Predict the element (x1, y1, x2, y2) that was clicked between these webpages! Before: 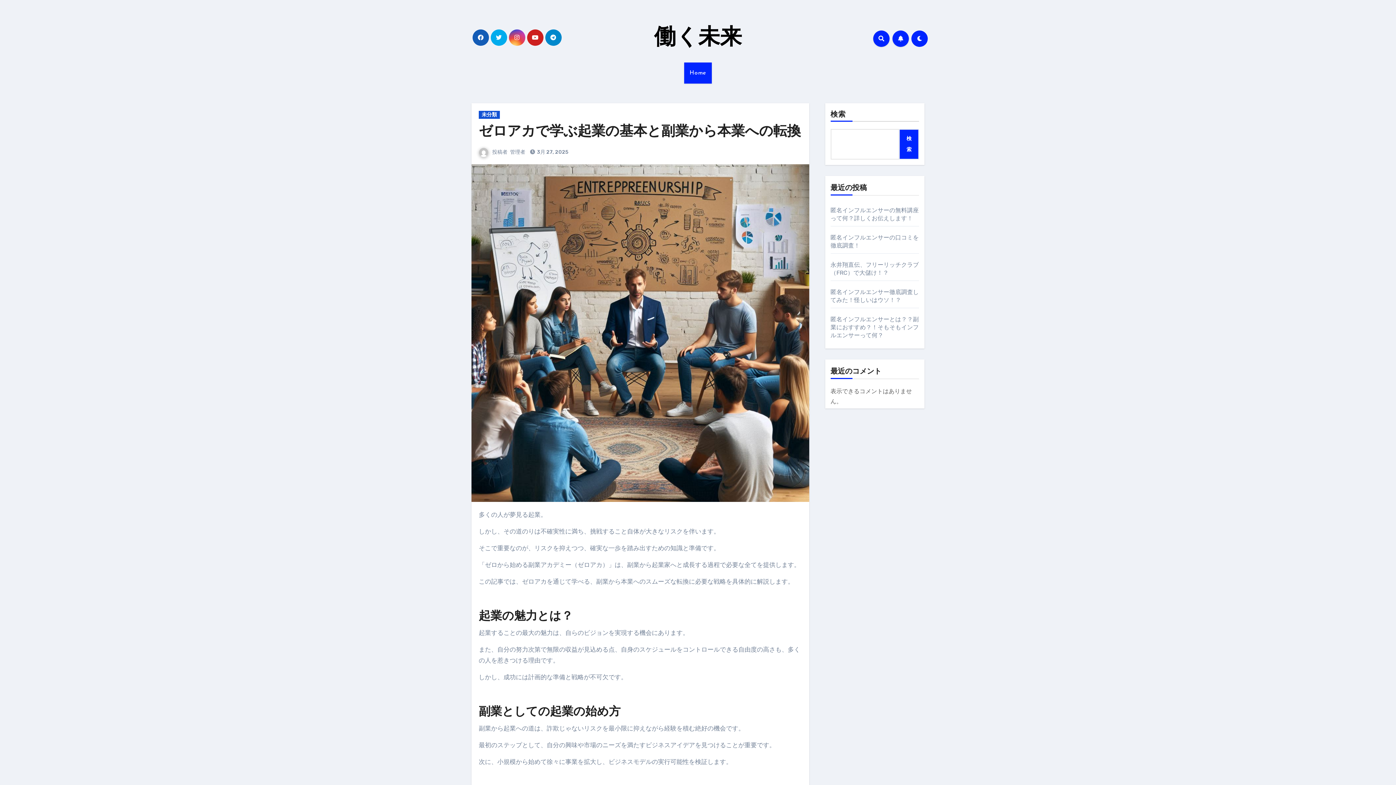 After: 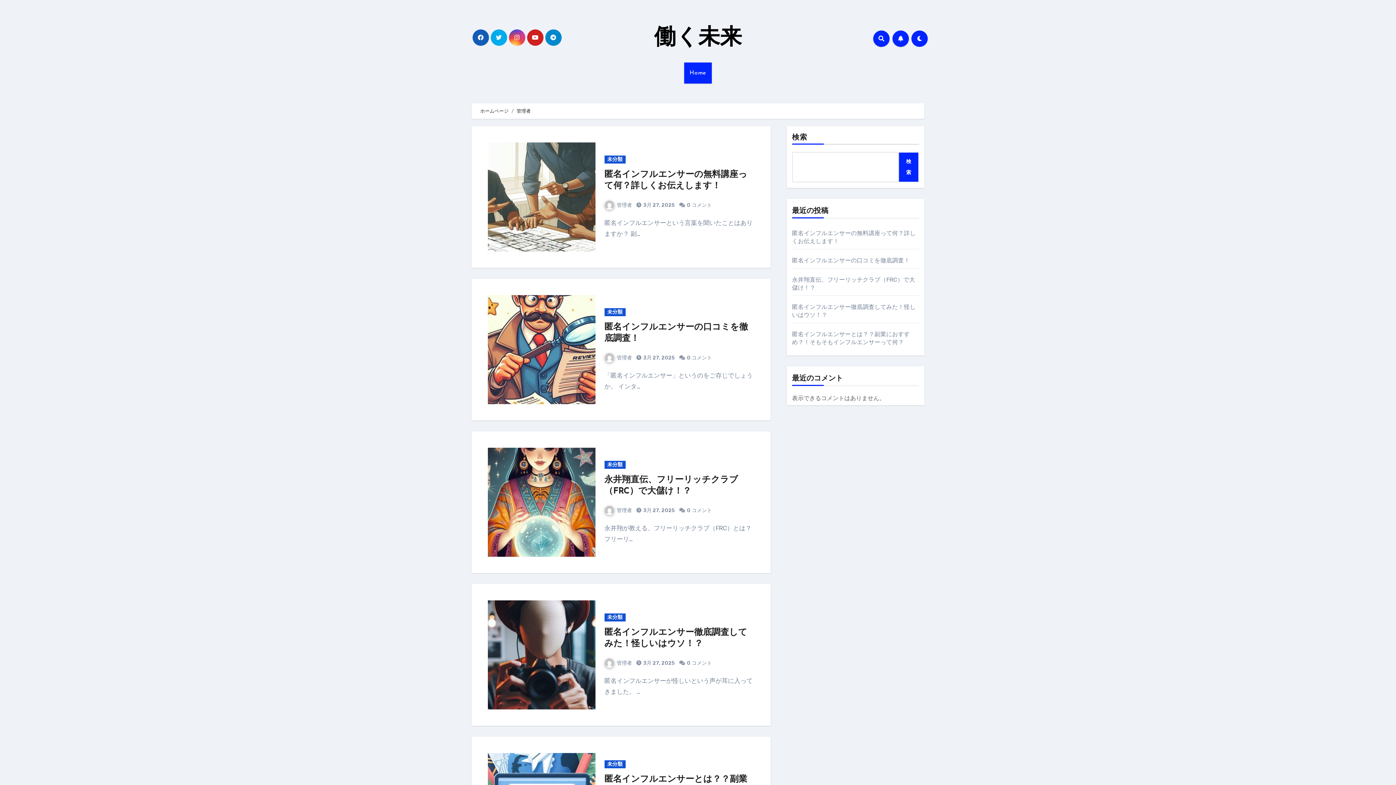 Action: bbox: (478, 149, 491, 155)